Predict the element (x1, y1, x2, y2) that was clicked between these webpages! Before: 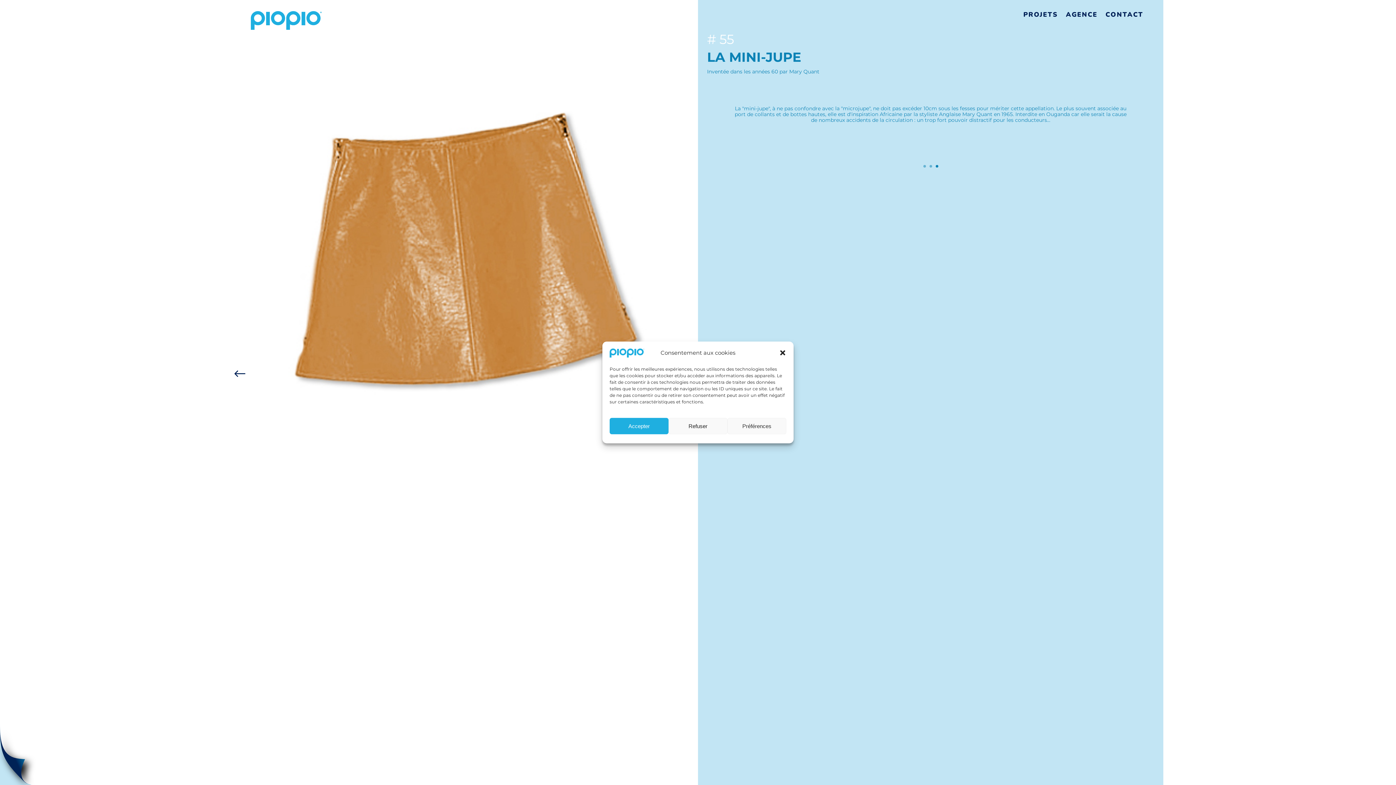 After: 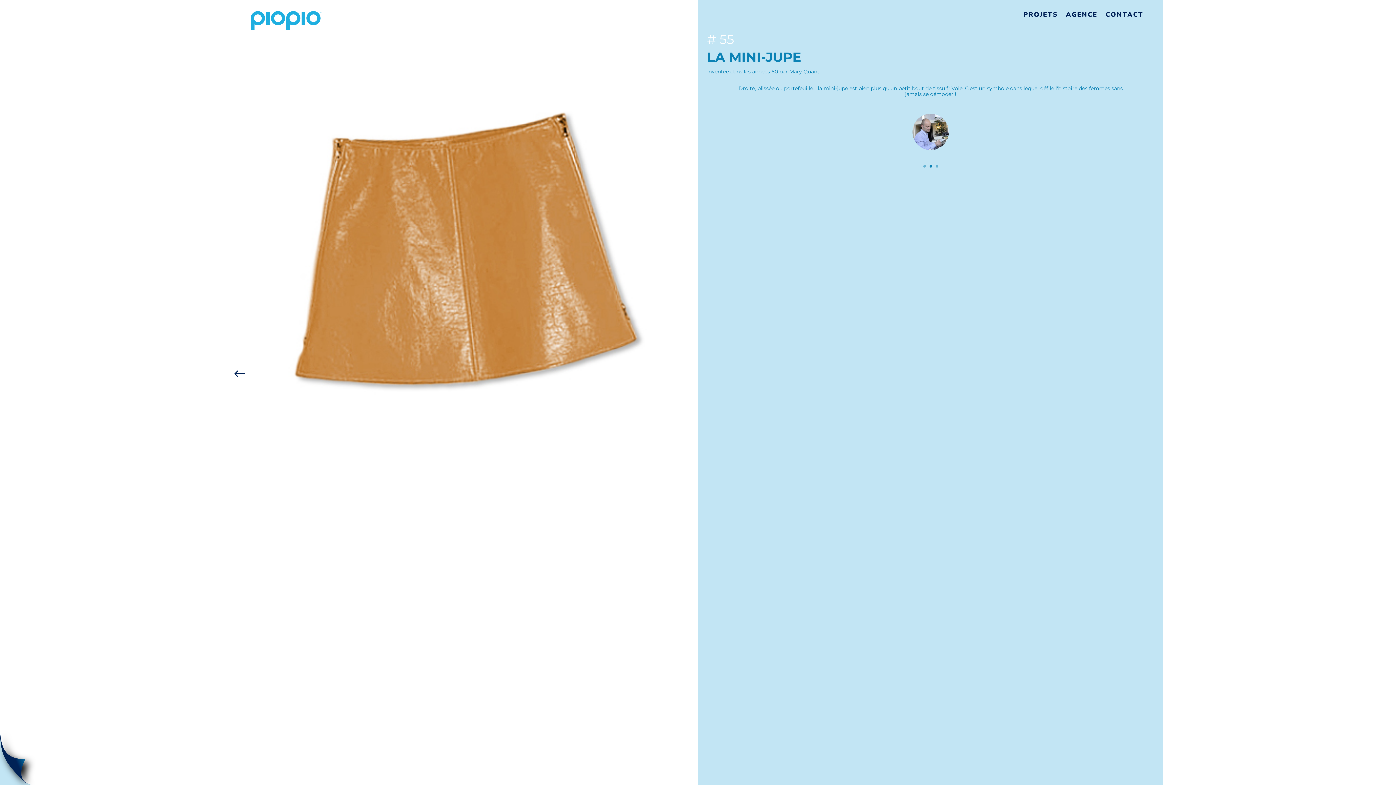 Action: label: Refuser bbox: (668, 418, 727, 434)